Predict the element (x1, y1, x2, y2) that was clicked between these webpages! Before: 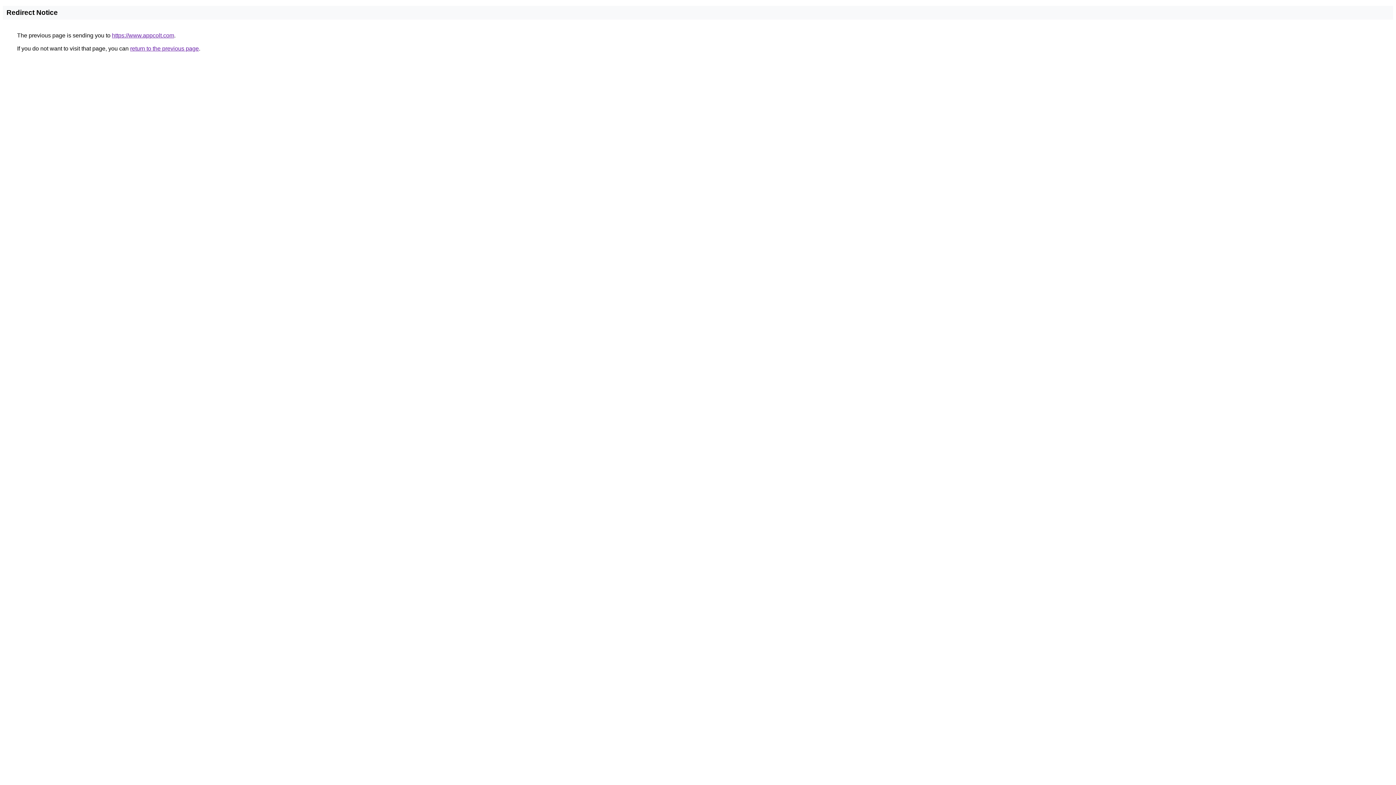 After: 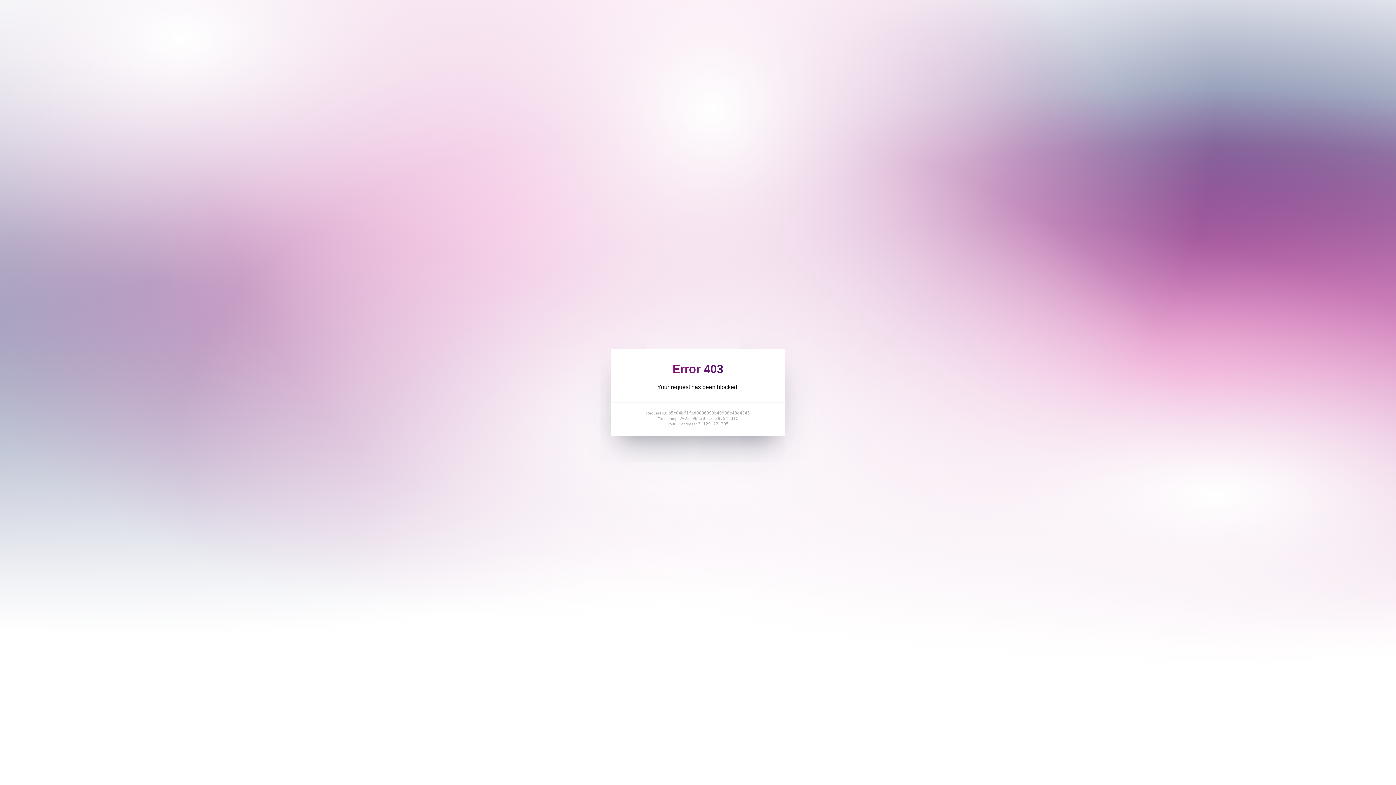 Action: label: https://www.appcolt.com bbox: (112, 32, 174, 38)